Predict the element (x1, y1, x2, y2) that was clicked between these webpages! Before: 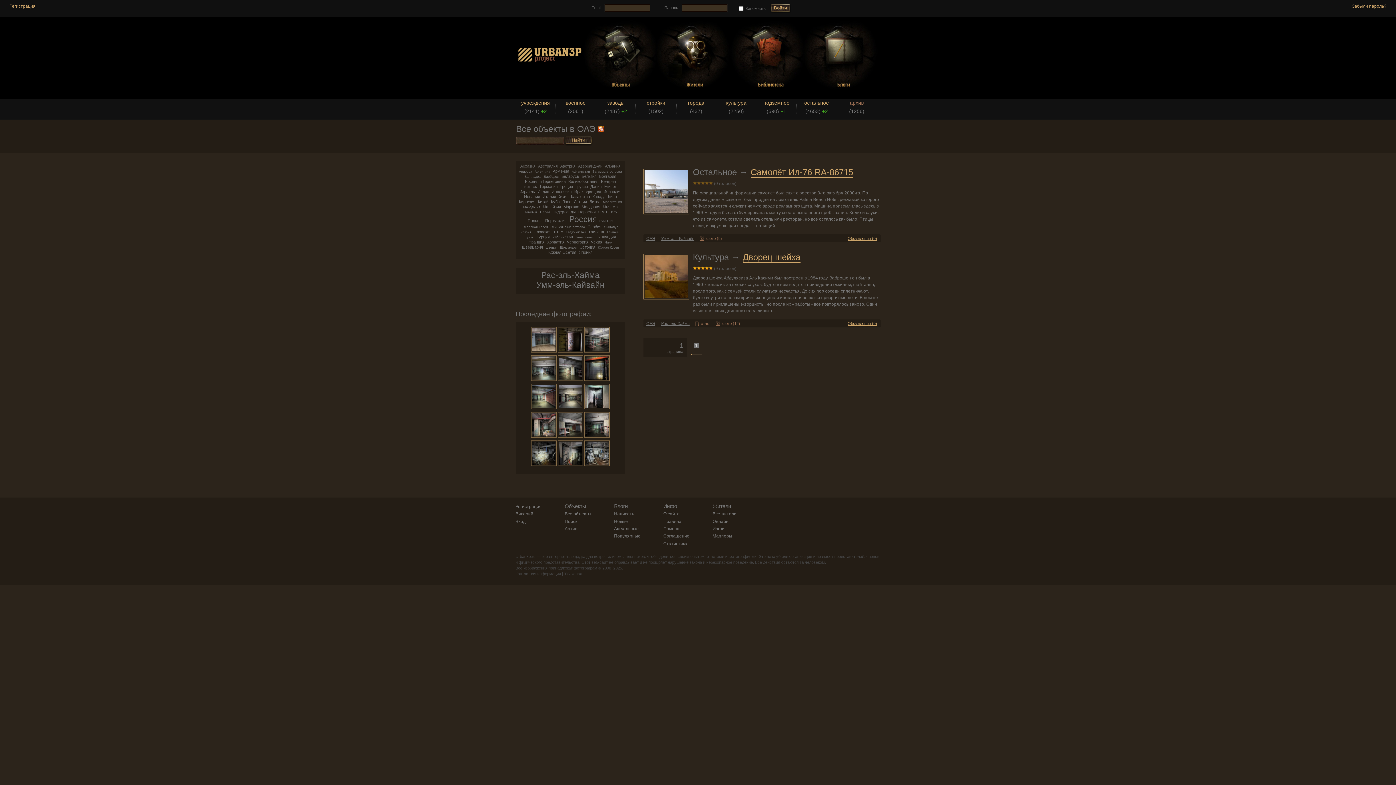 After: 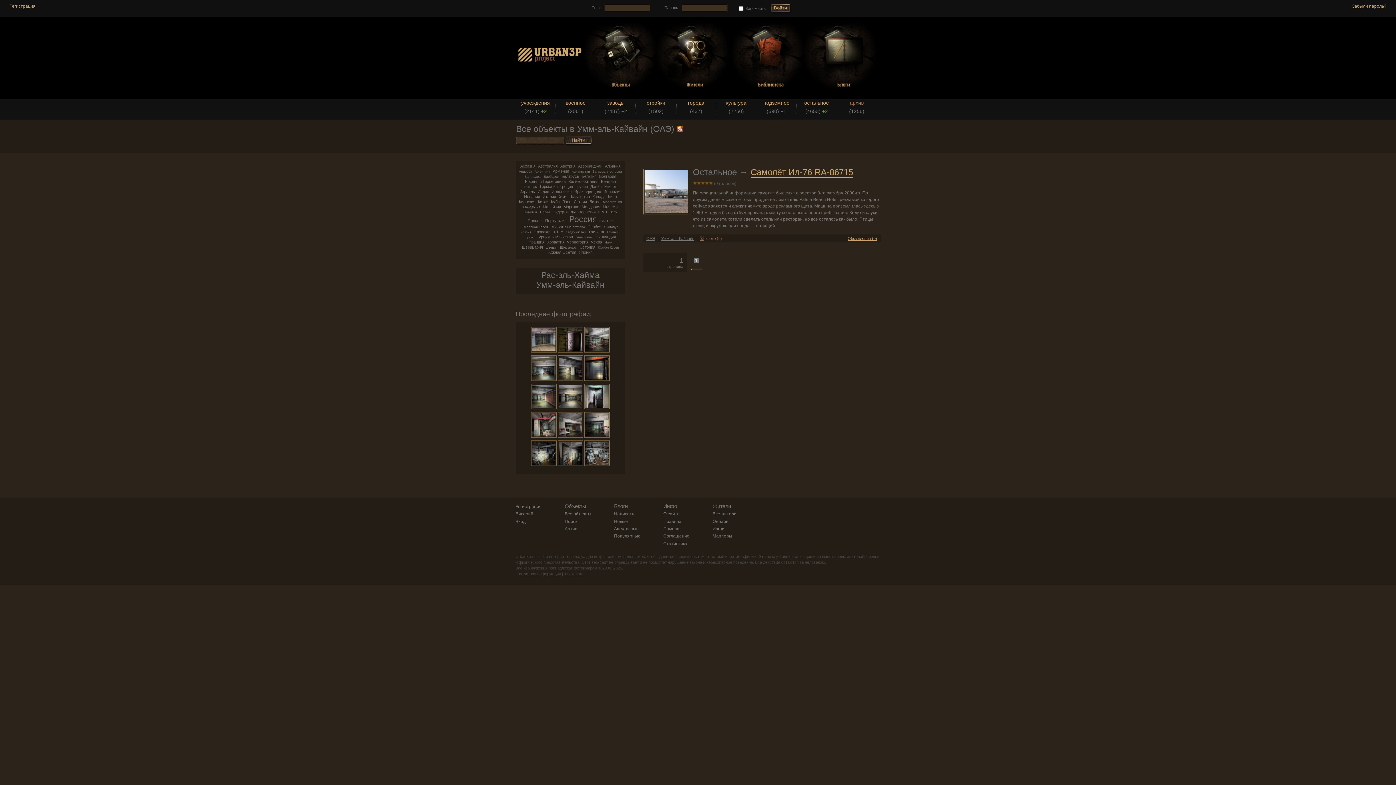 Action: label: Умм-эль-Кайвайн bbox: (535, 280, 605, 289)